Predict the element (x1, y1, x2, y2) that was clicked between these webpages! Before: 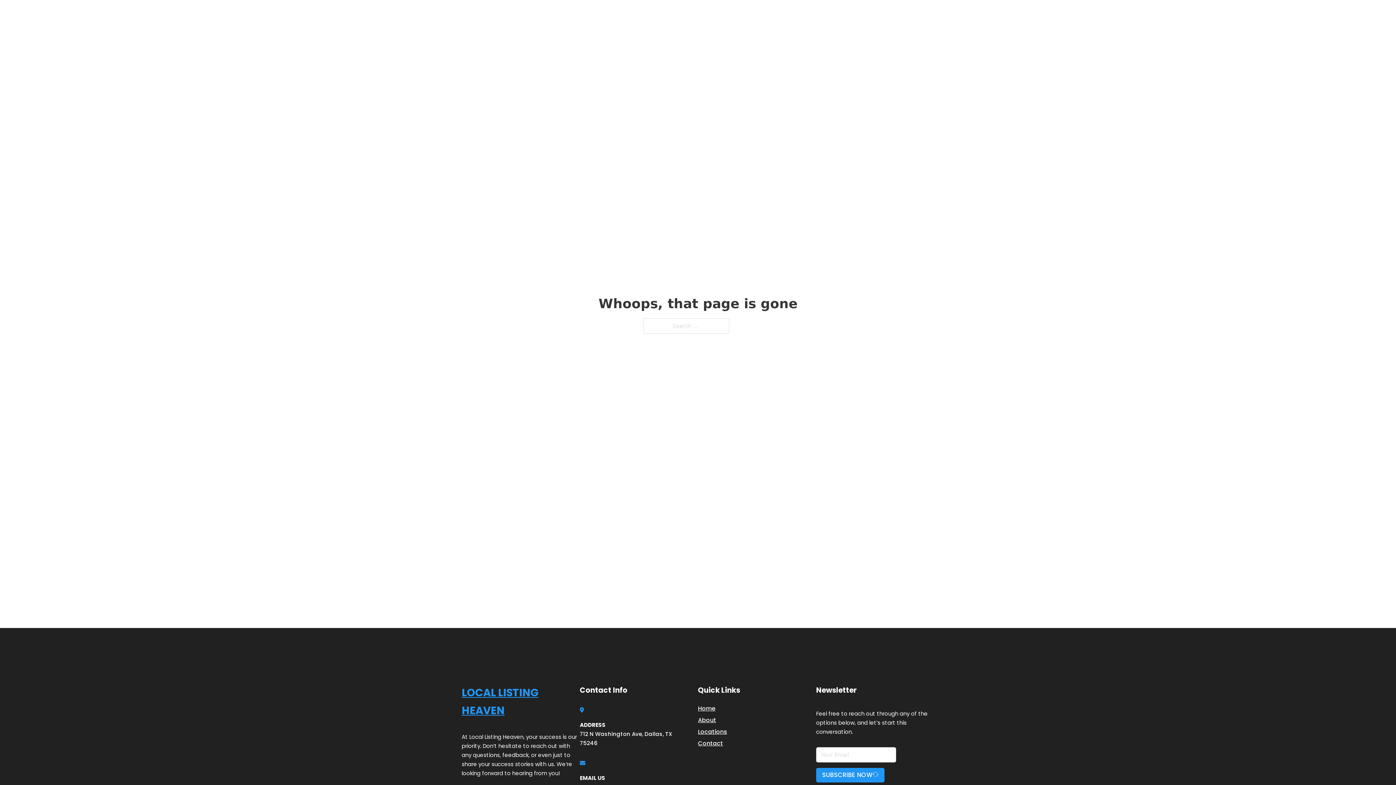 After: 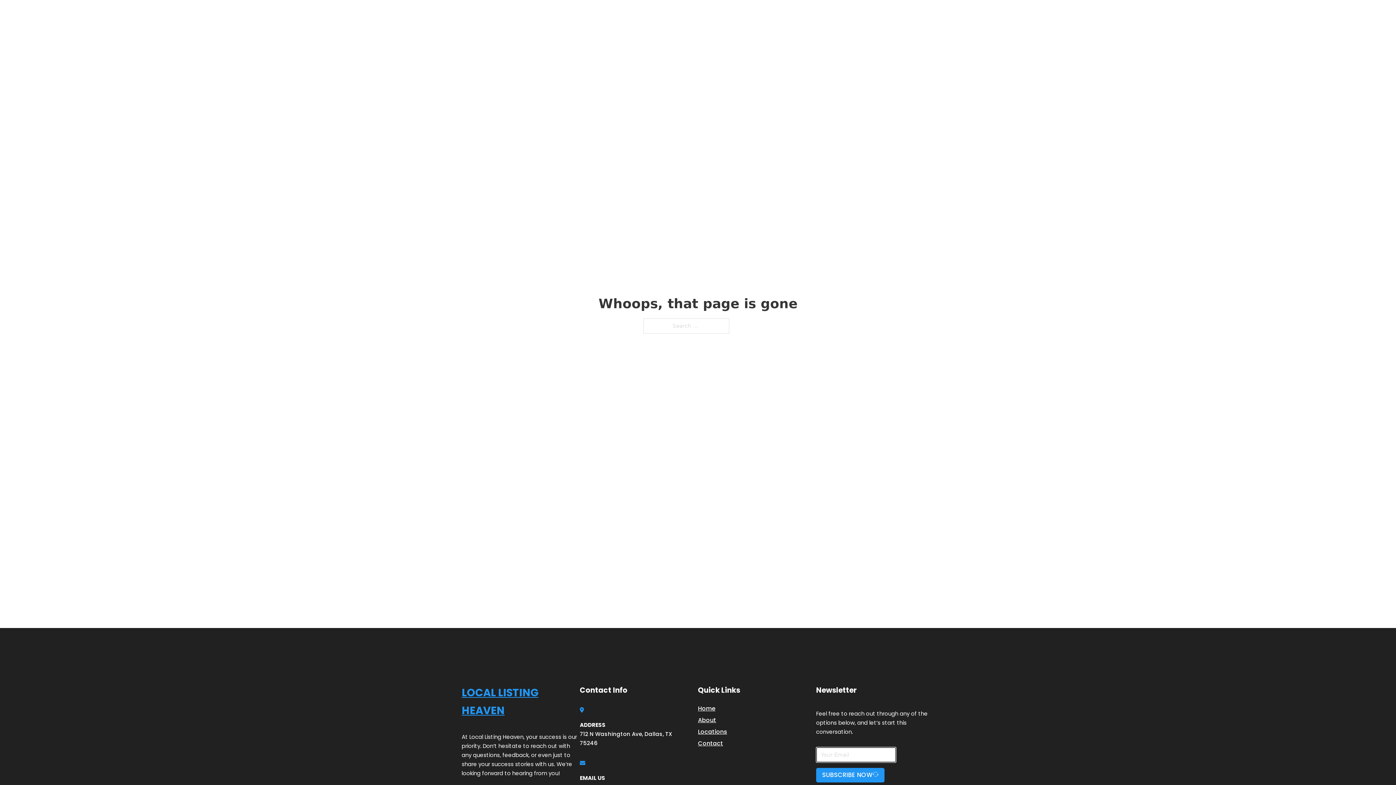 Action: label: SUBSCRIBE NOW bbox: (816, 768, 884, 782)